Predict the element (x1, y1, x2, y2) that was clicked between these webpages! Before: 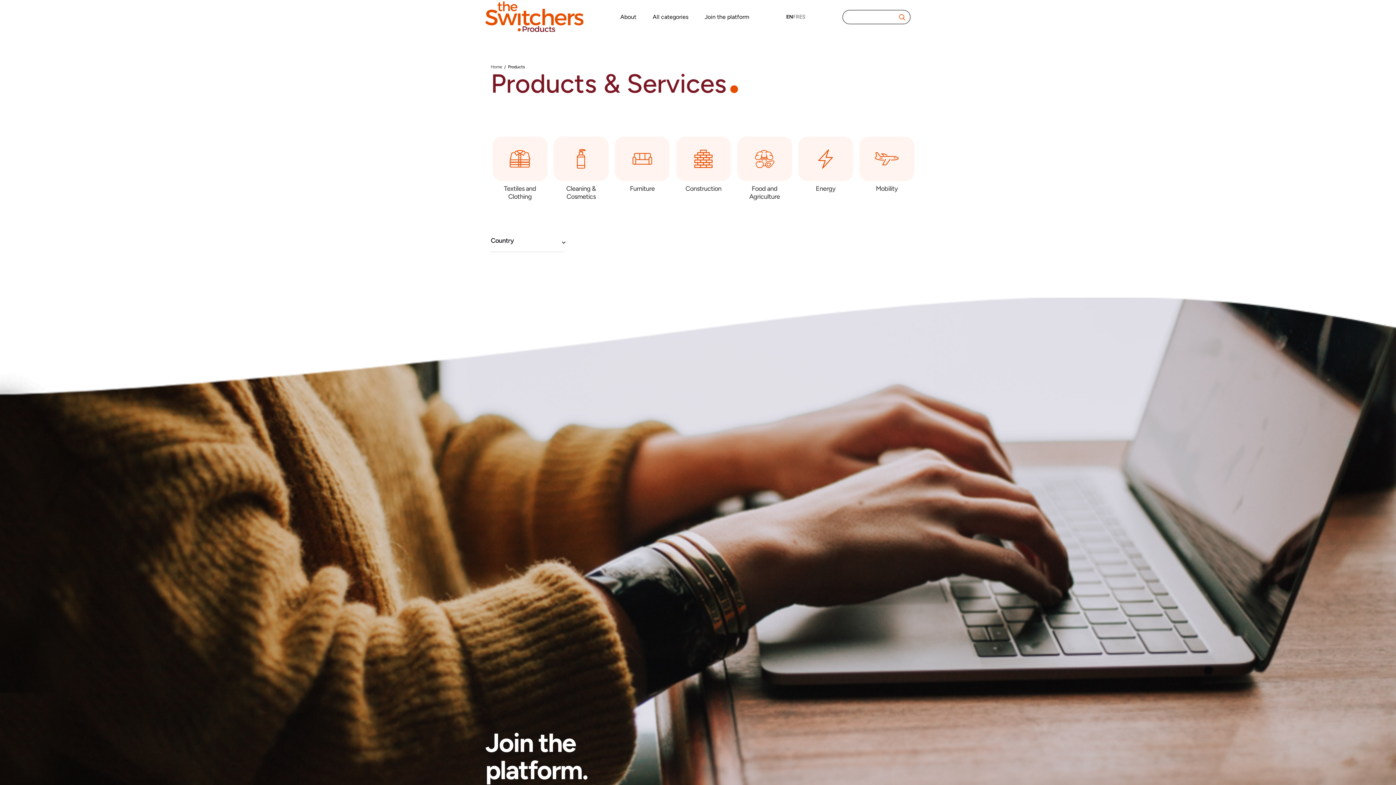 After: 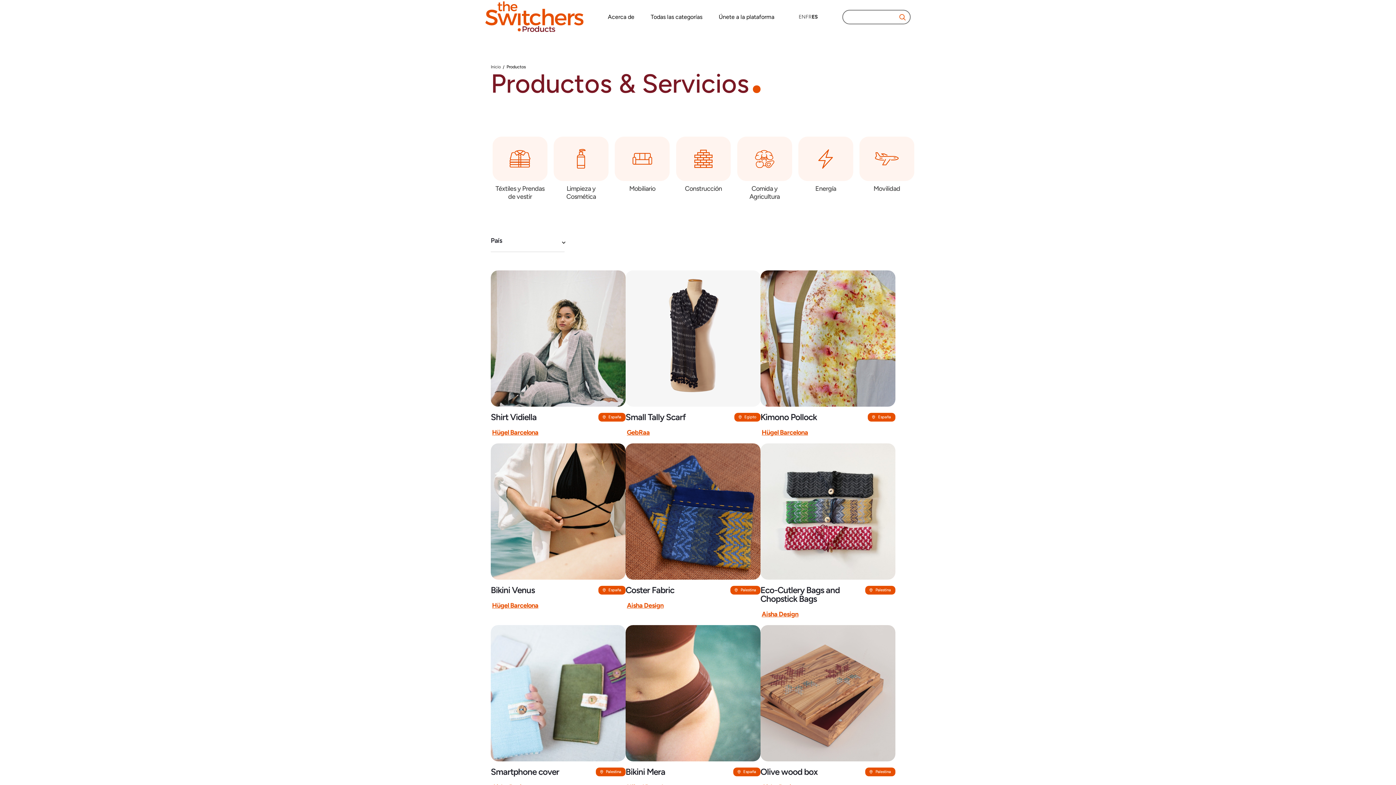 Action: bbox: (799, 13, 805, 19) label: ES